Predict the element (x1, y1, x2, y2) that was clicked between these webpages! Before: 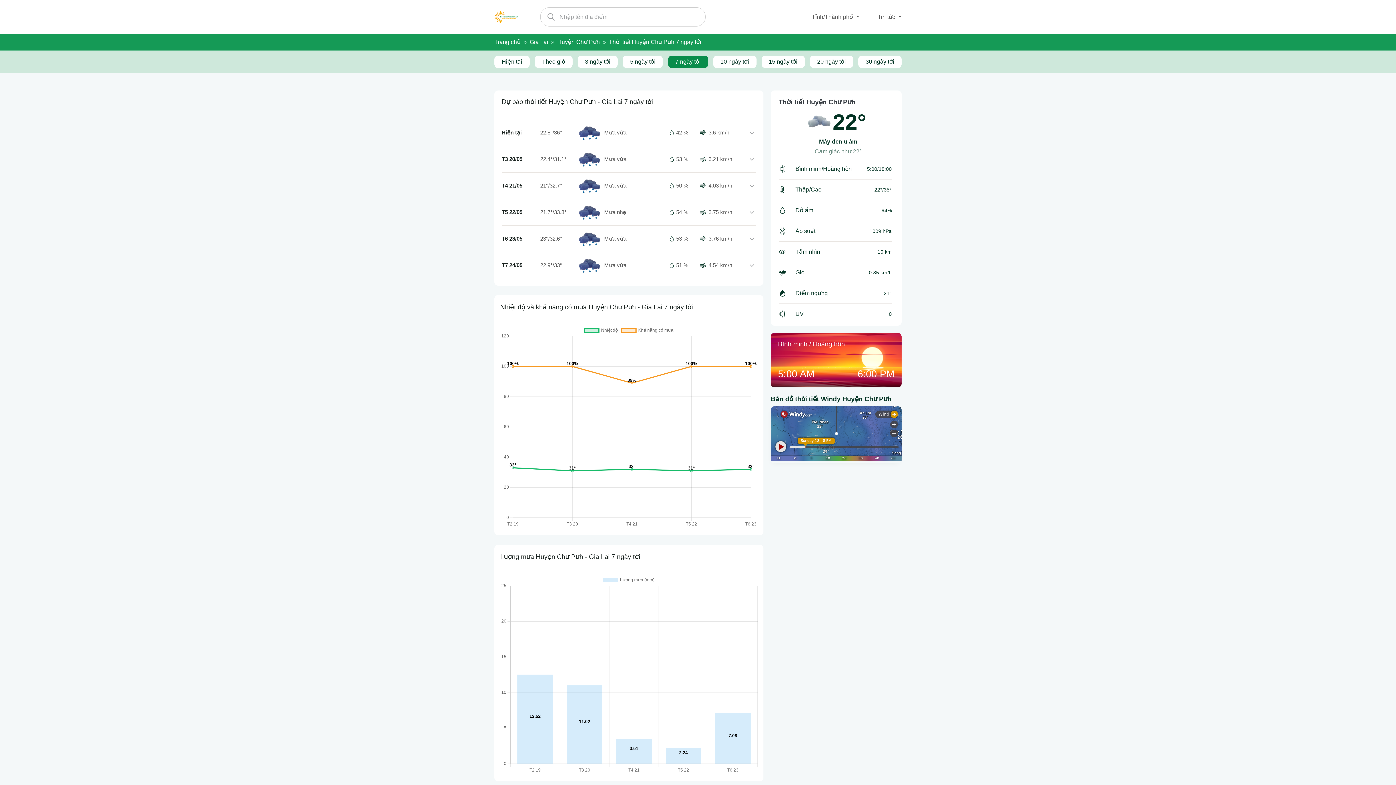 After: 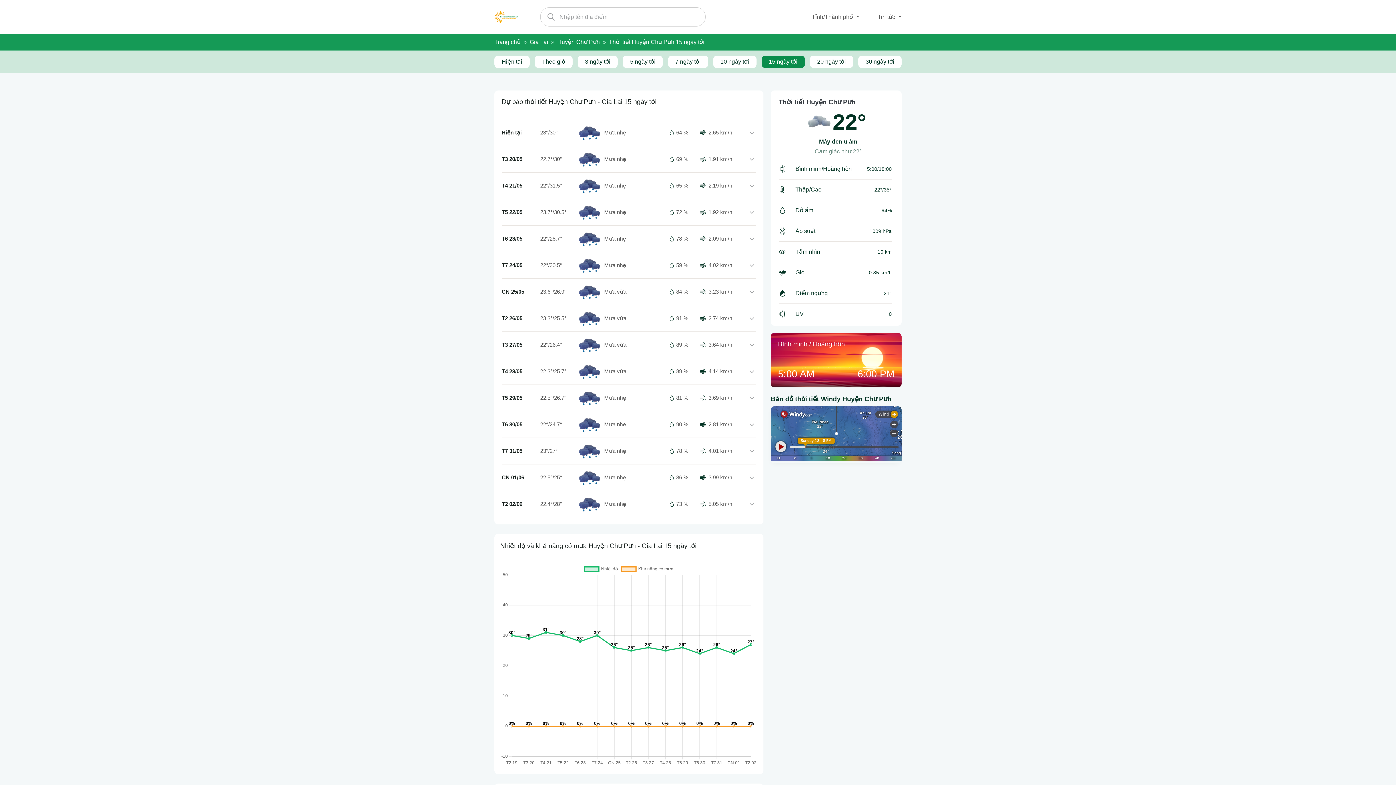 Action: bbox: (761, 55, 805, 68) label: 15 ngày tới